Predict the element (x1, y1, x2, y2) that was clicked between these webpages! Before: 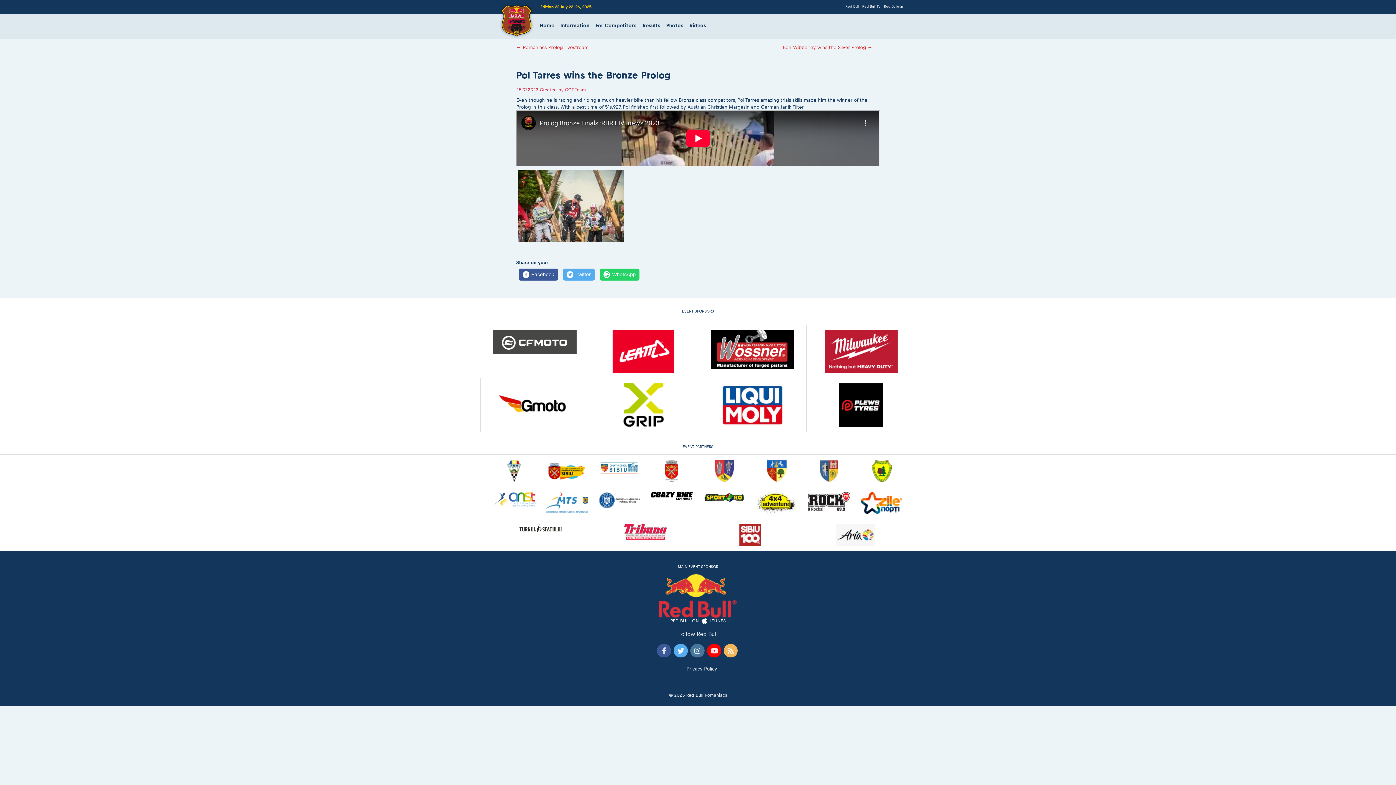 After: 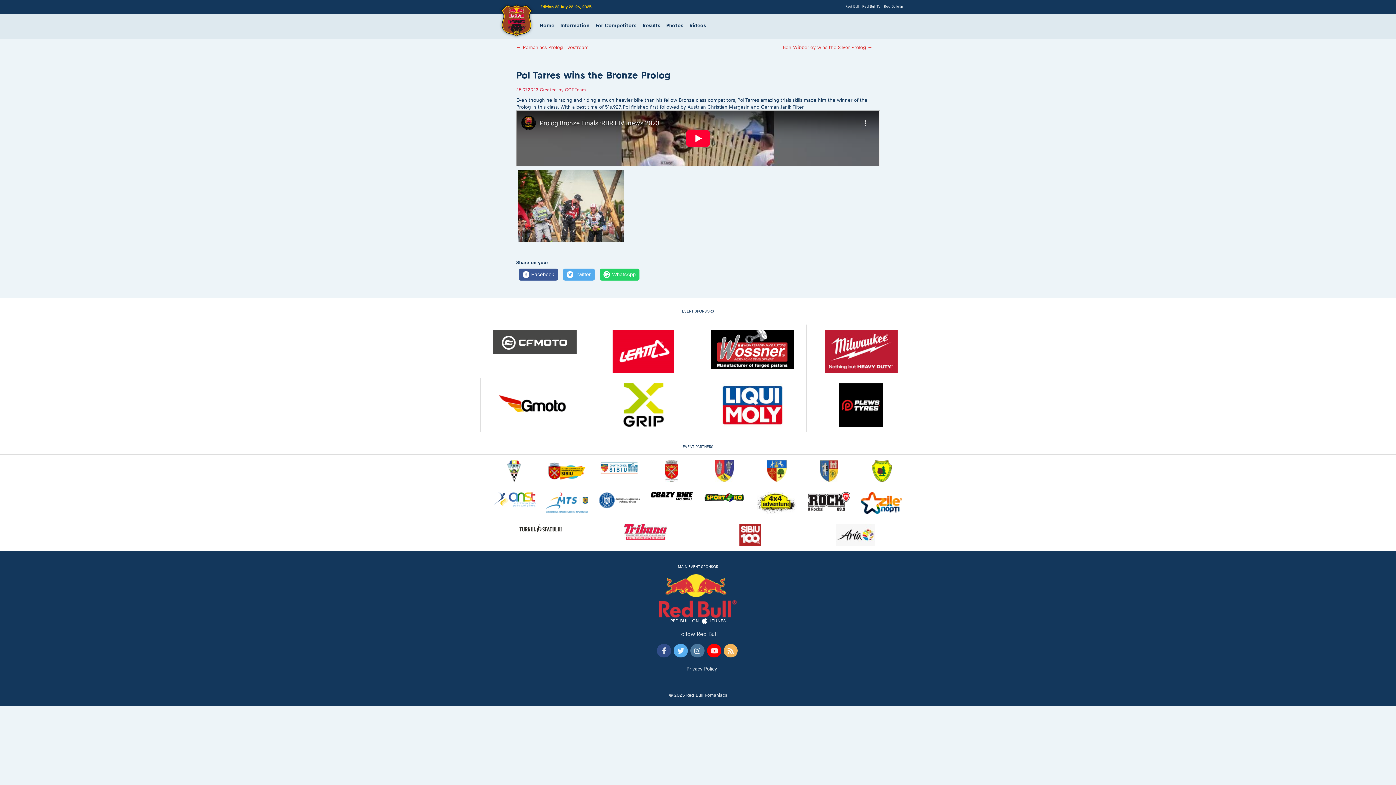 Action: bbox: (657, 644, 671, 657)